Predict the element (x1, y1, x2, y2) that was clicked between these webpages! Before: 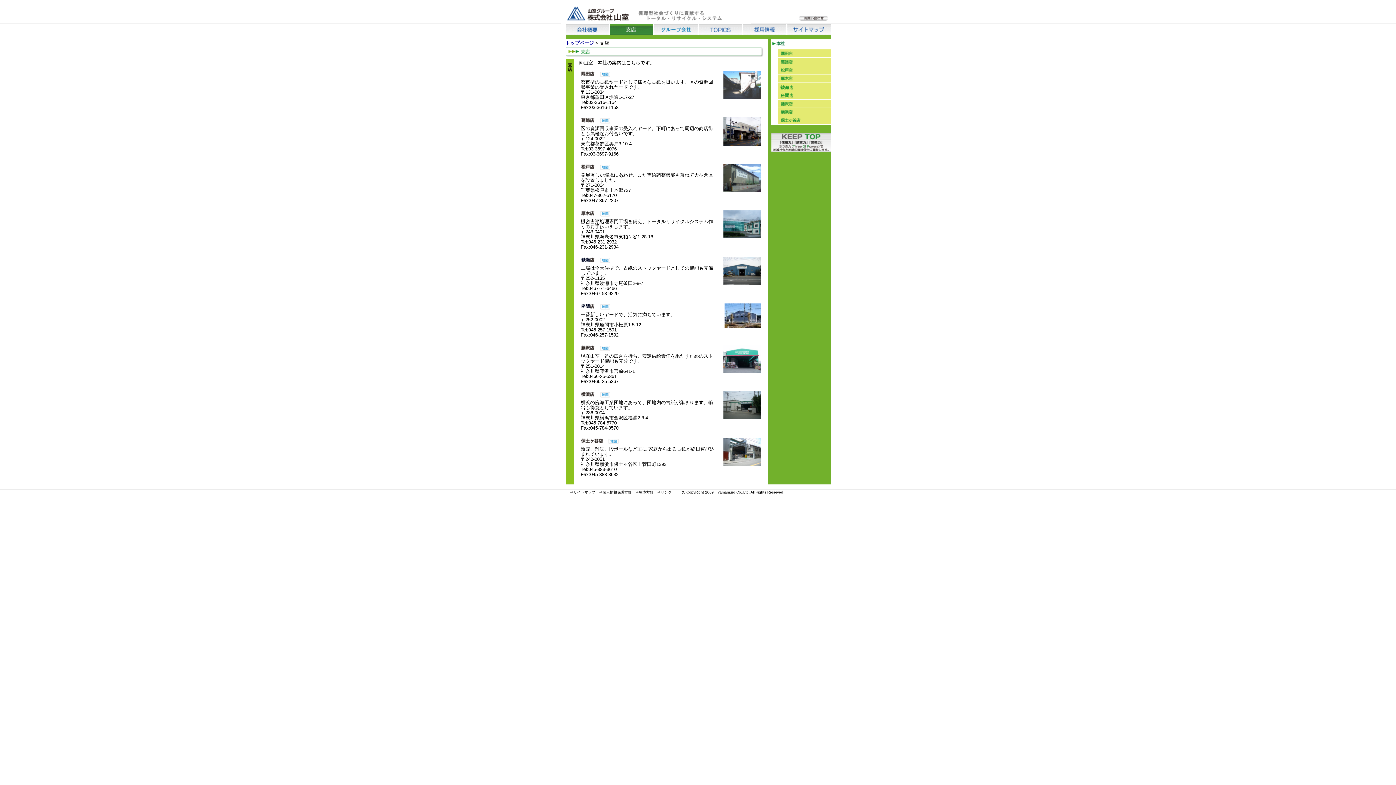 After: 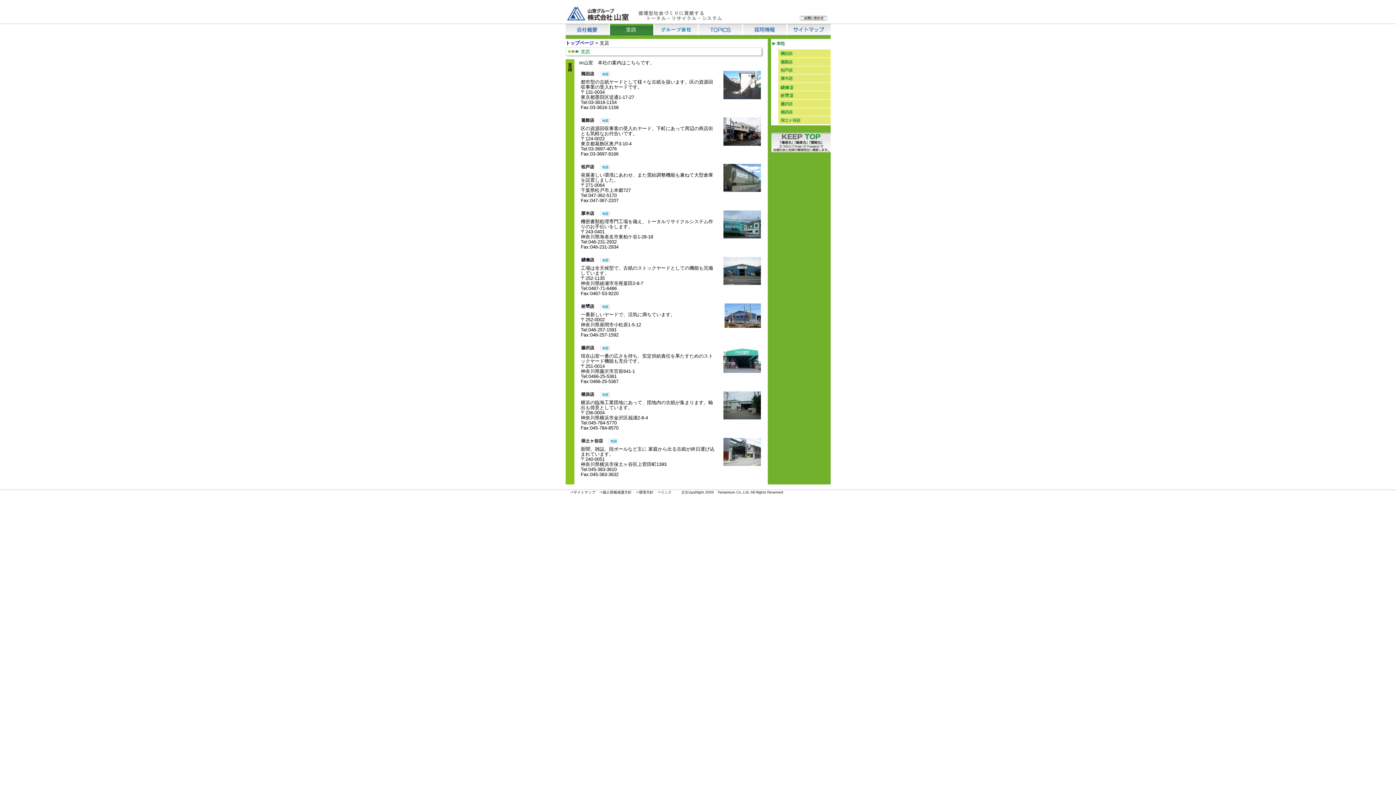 Action: bbox: (599, 392, 610, 397)